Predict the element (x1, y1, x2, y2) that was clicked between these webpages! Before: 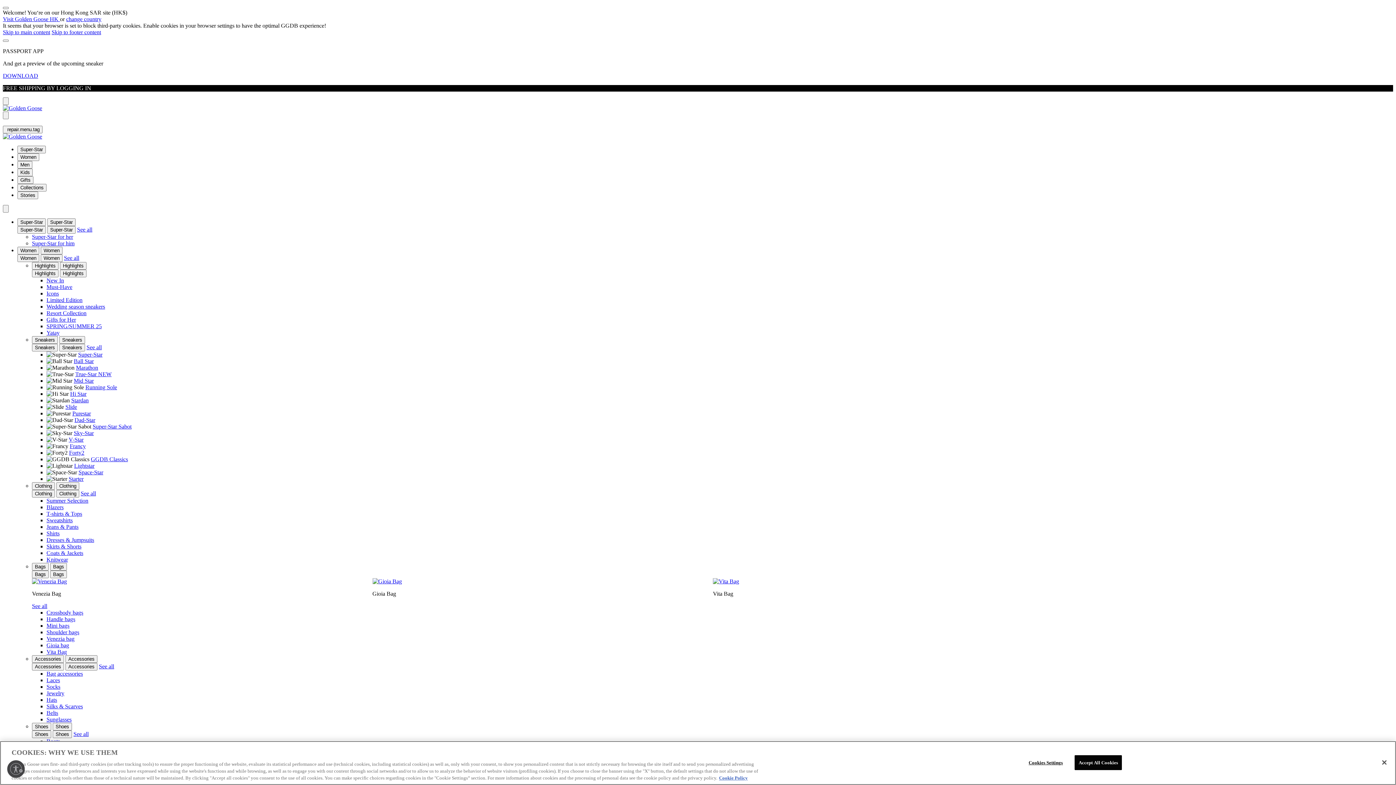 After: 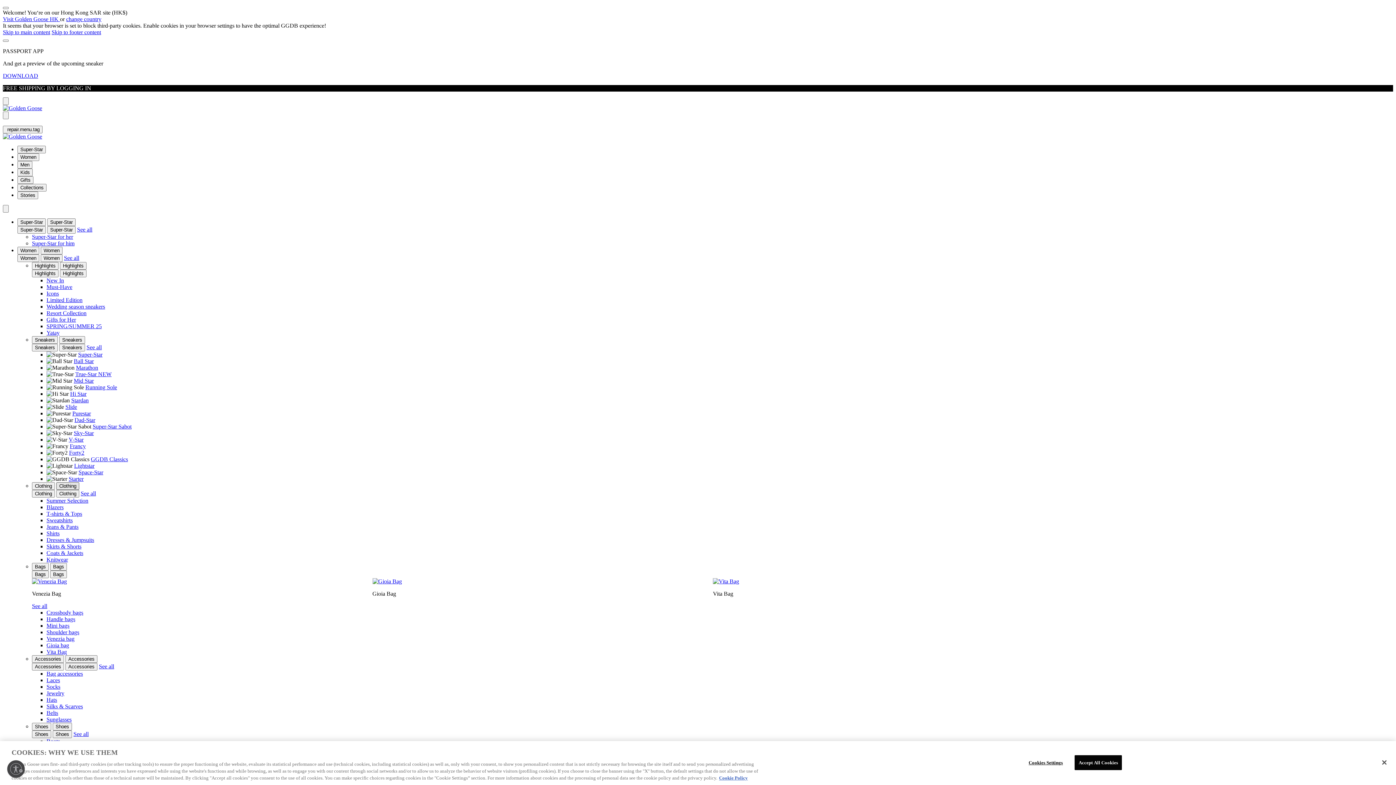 Action: bbox: (56, 482, 79, 490) label: Clothing